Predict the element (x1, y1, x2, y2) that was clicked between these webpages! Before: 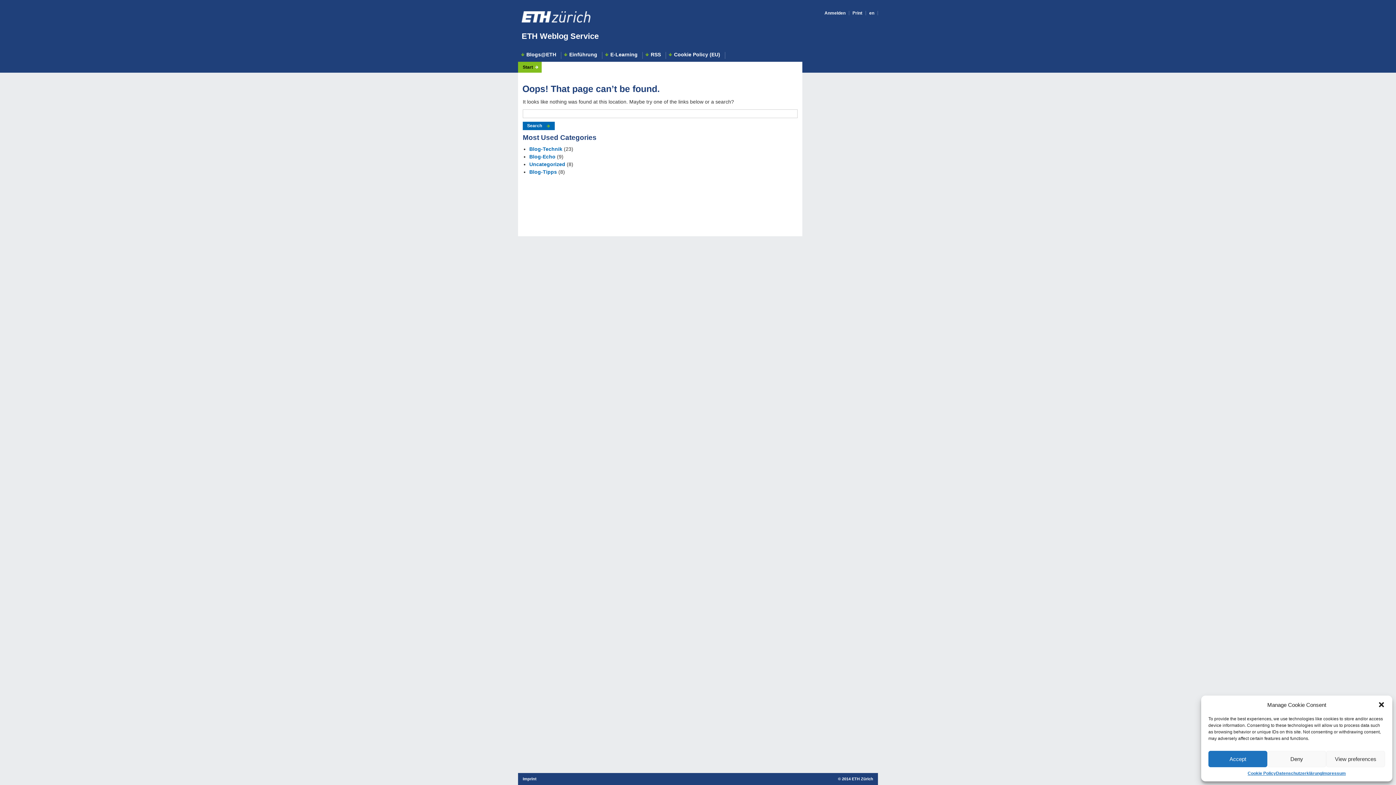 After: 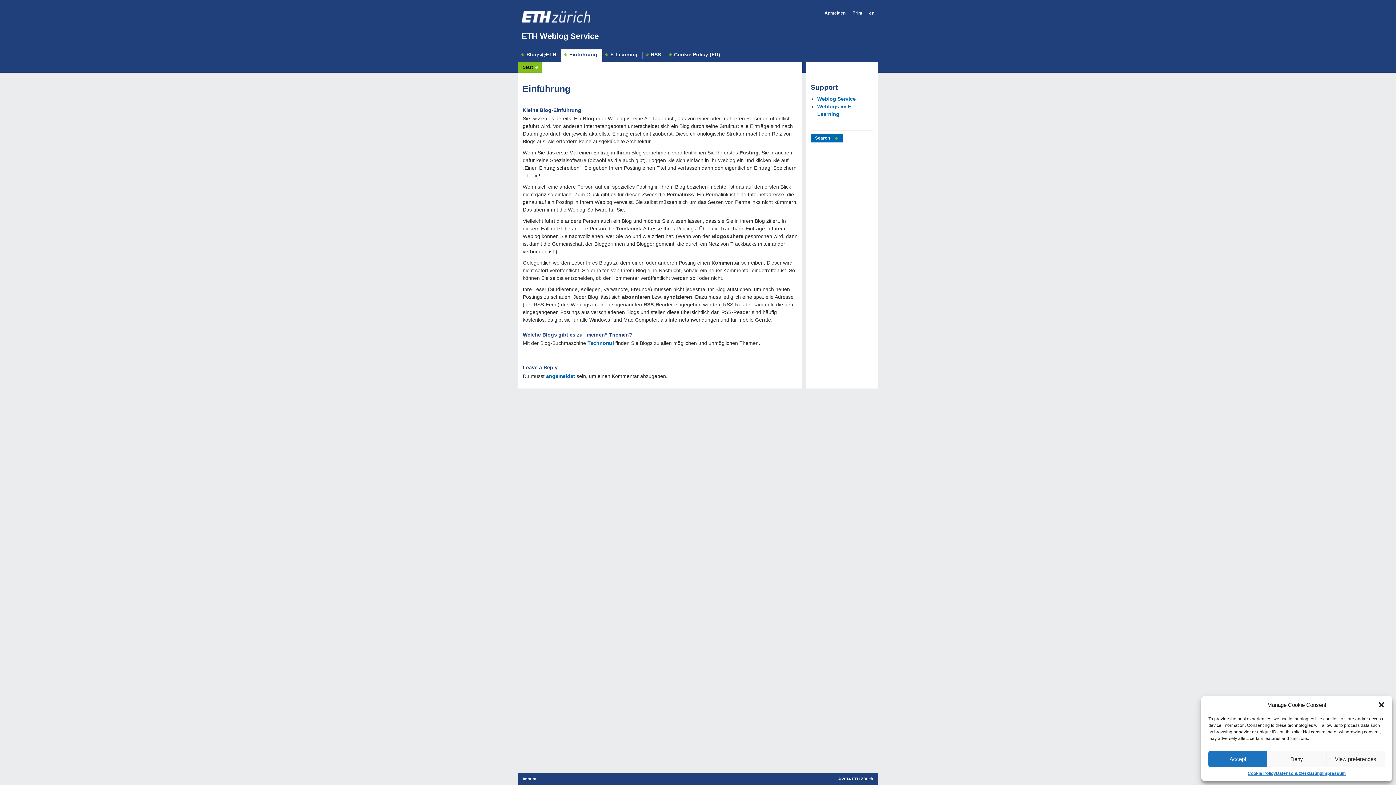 Action: label: Einführung bbox: (561, 52, 602, 58)